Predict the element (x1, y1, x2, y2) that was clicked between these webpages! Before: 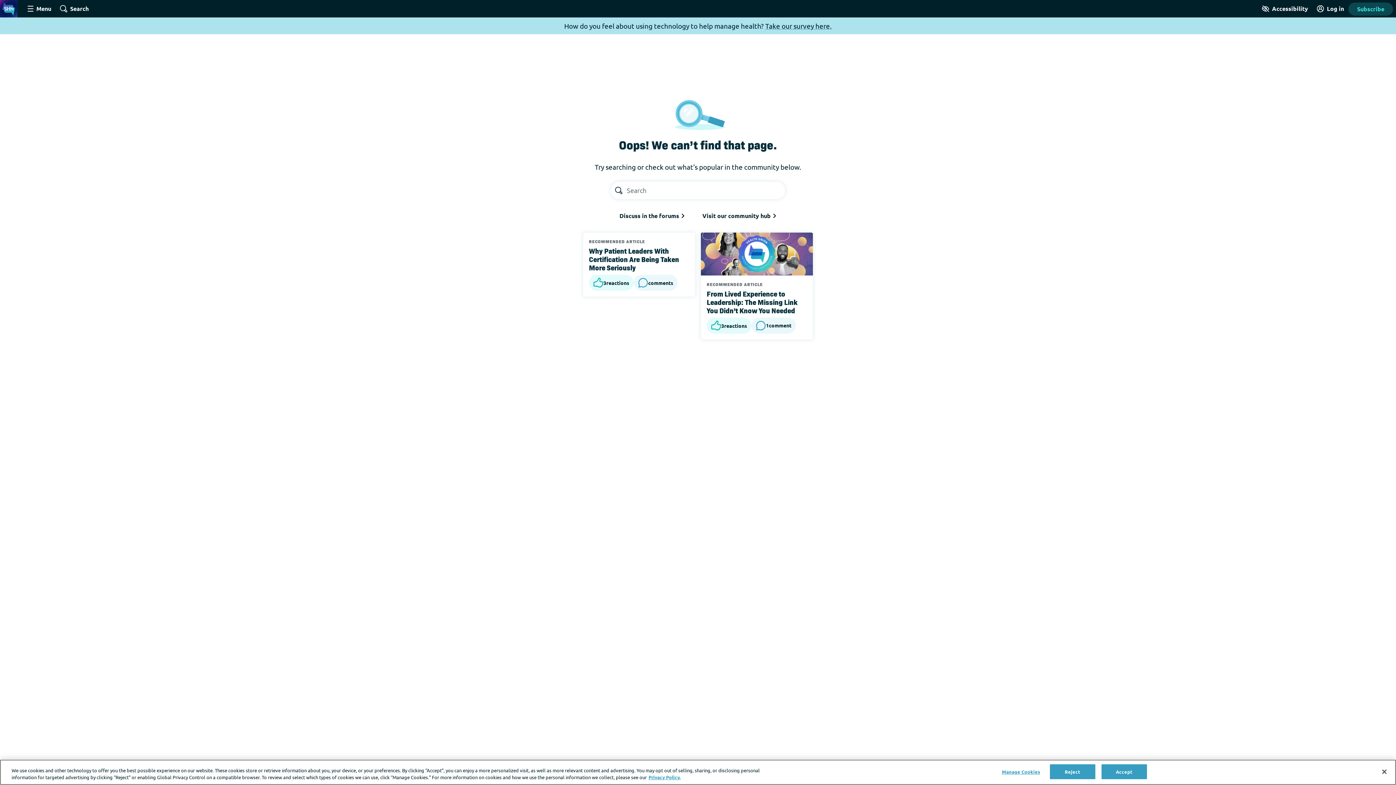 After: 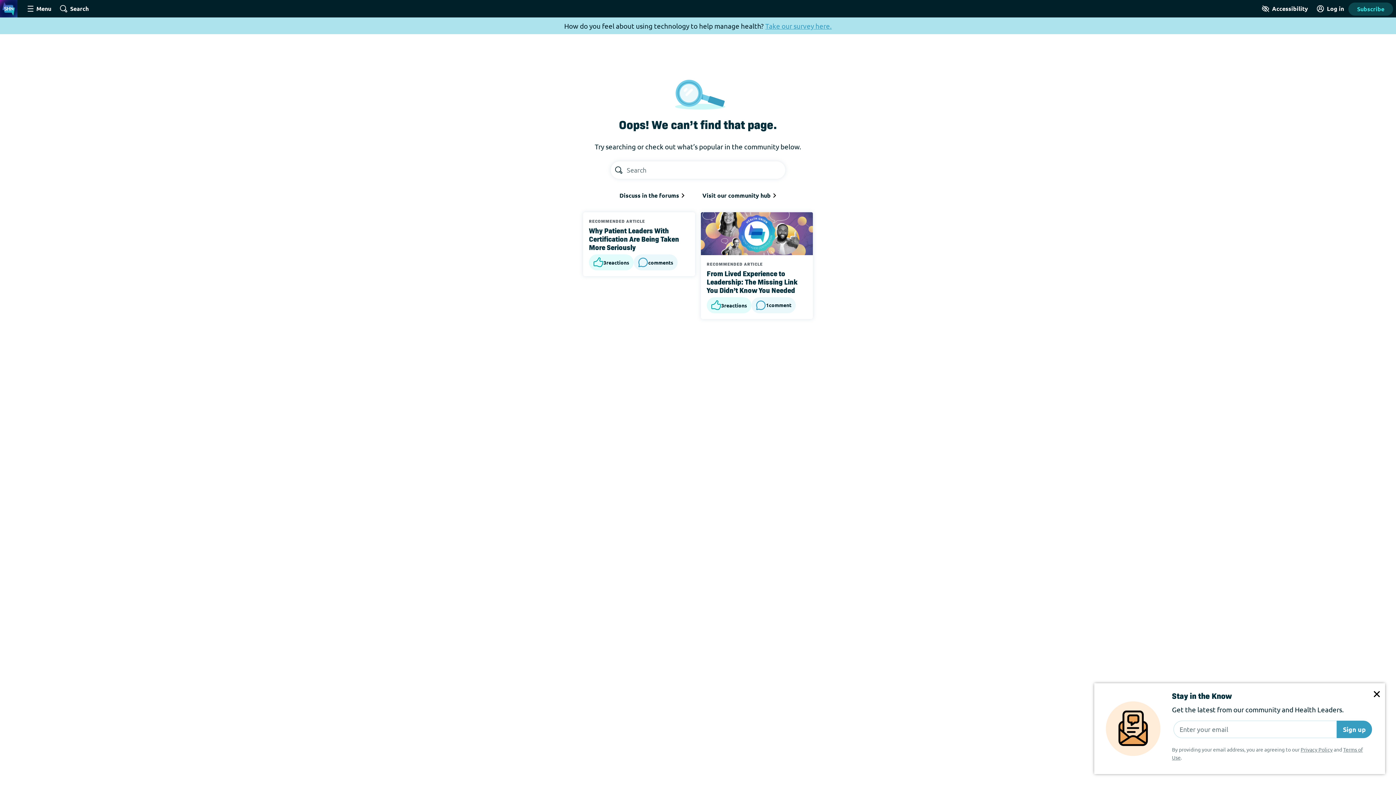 Action: label: Take our survey here. bbox: (765, 21, 832, 30)